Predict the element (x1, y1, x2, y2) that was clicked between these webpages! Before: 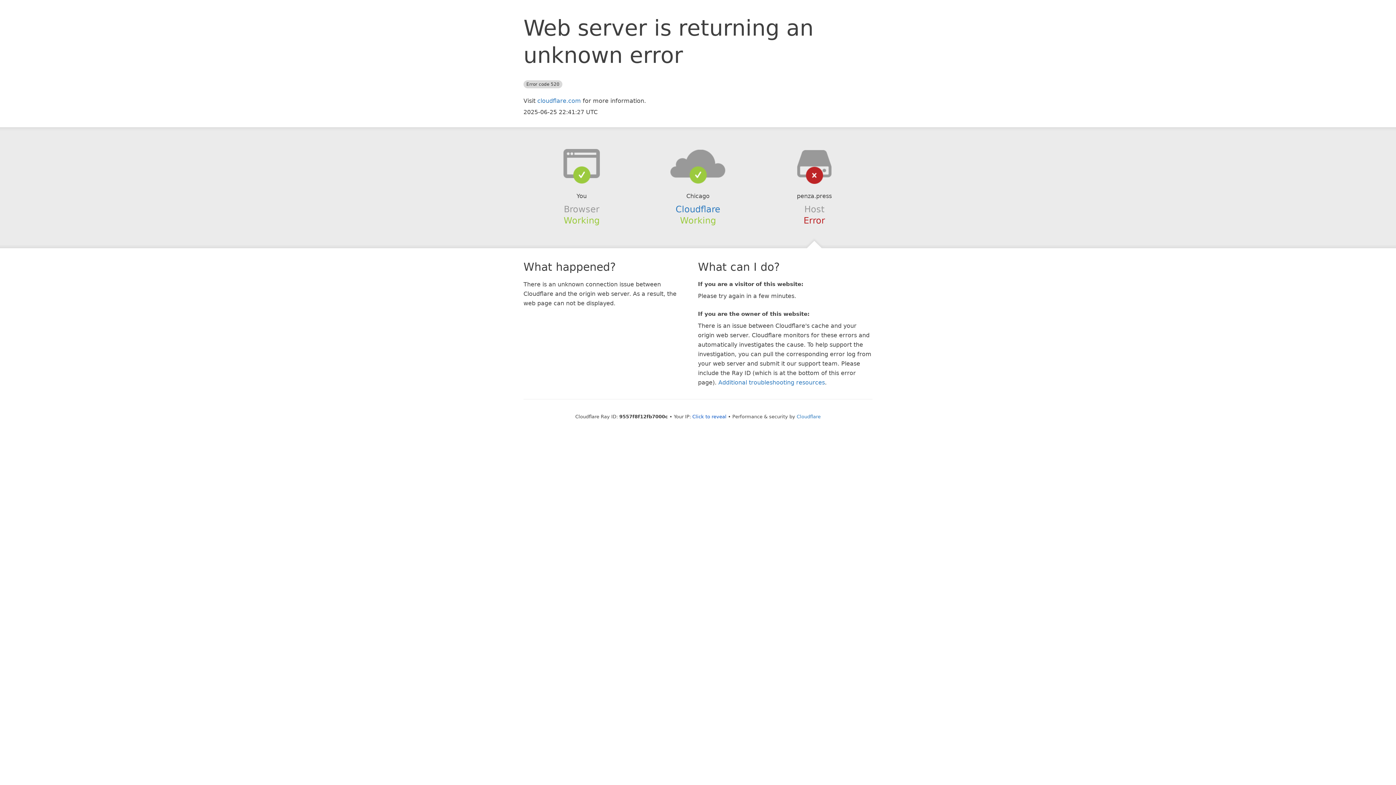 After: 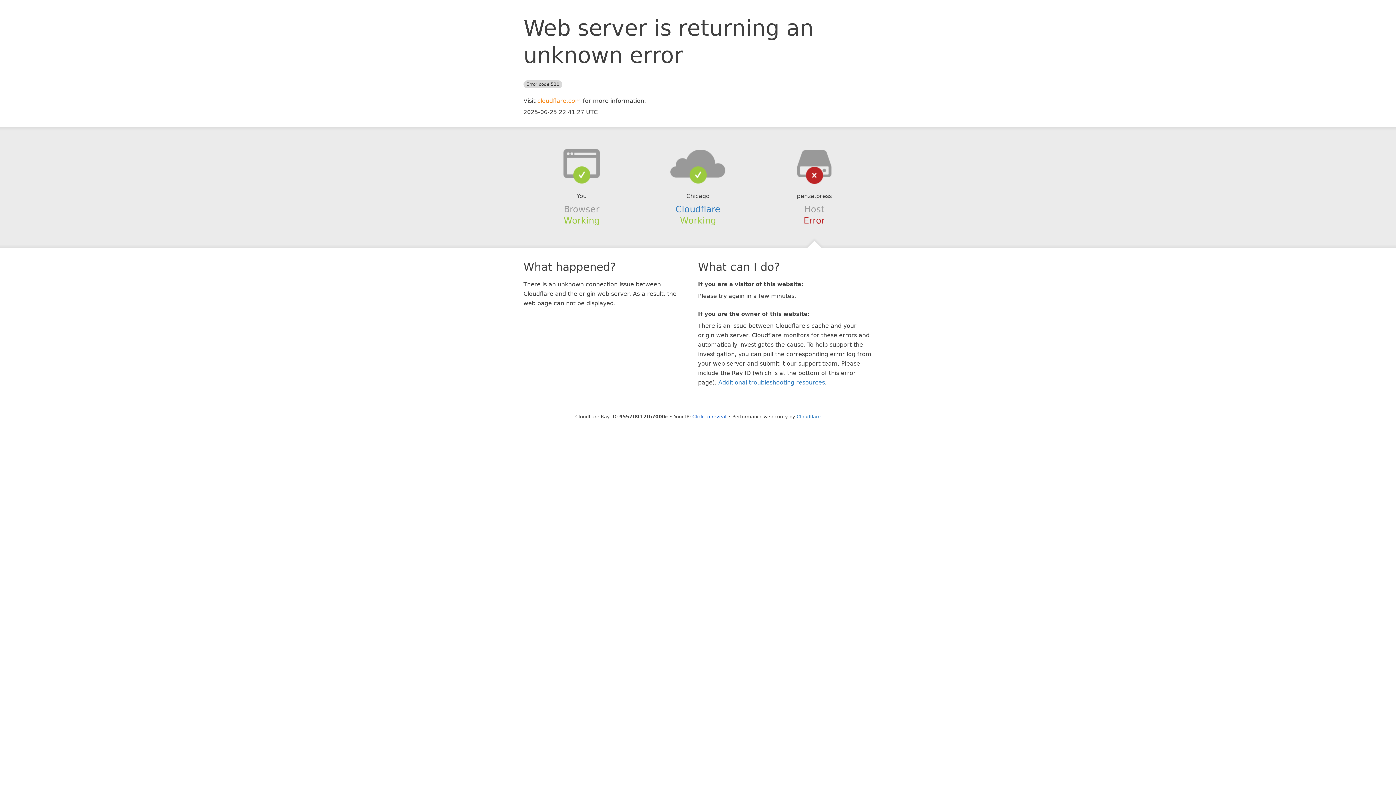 Action: bbox: (537, 97, 581, 104) label: cloudflare.com